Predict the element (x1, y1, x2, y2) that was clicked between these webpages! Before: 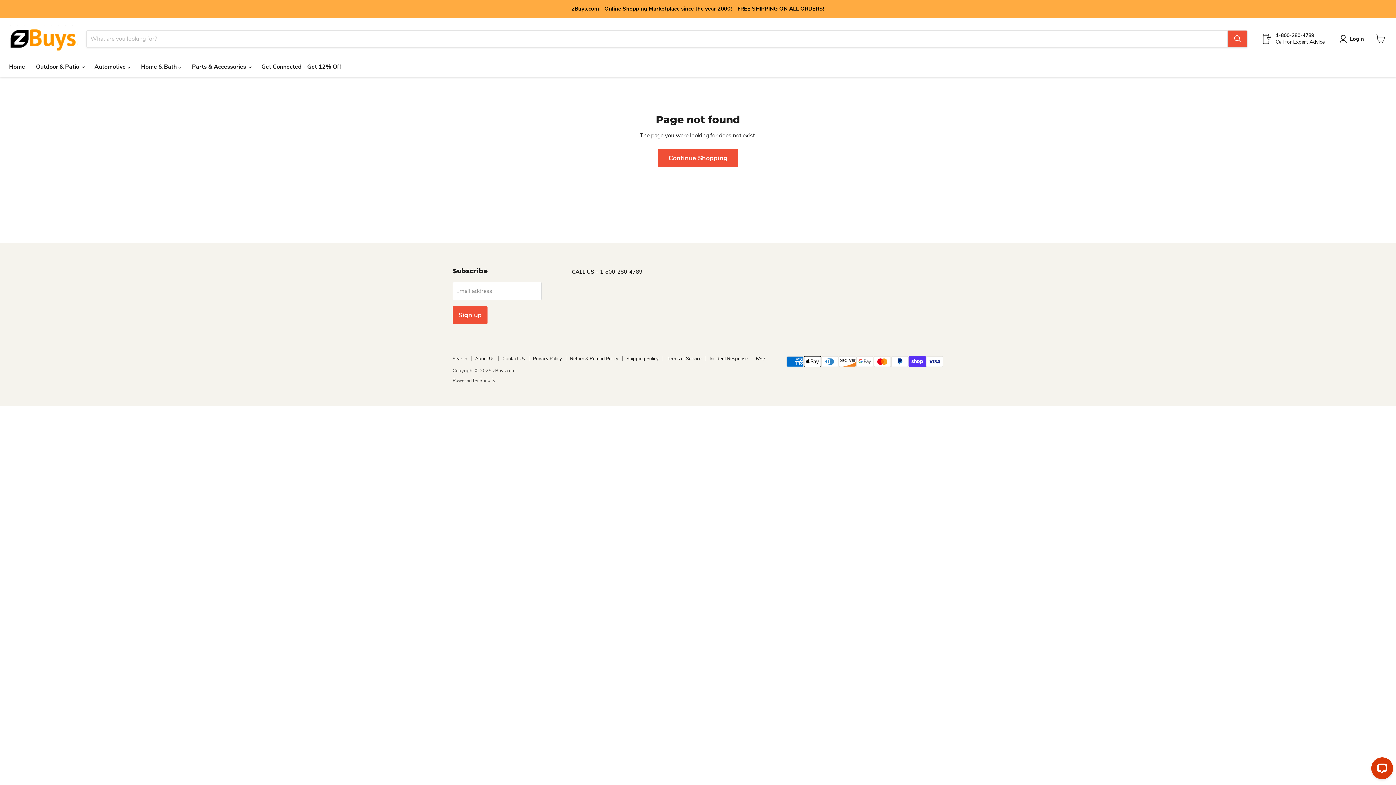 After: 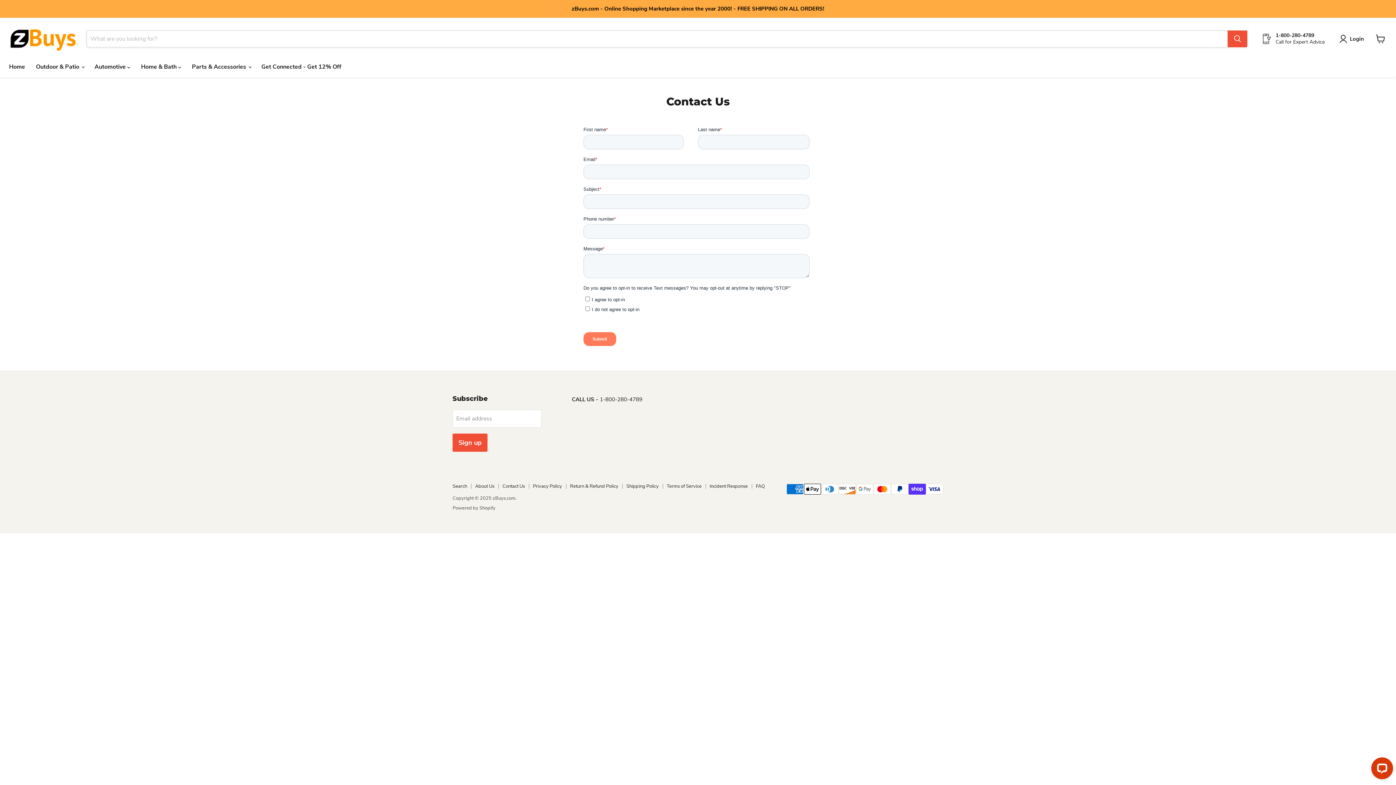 Action: bbox: (502, 355, 525, 362) label: Contact Us